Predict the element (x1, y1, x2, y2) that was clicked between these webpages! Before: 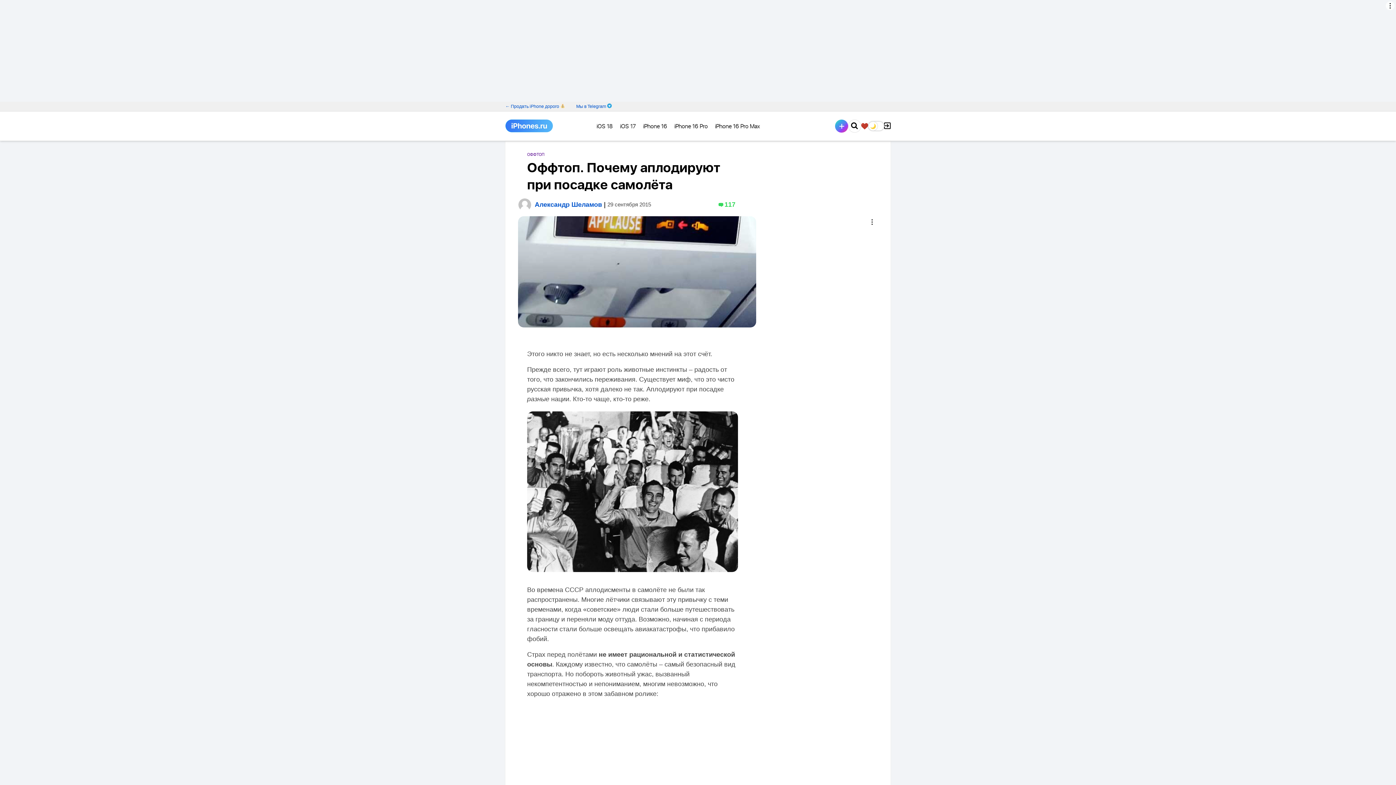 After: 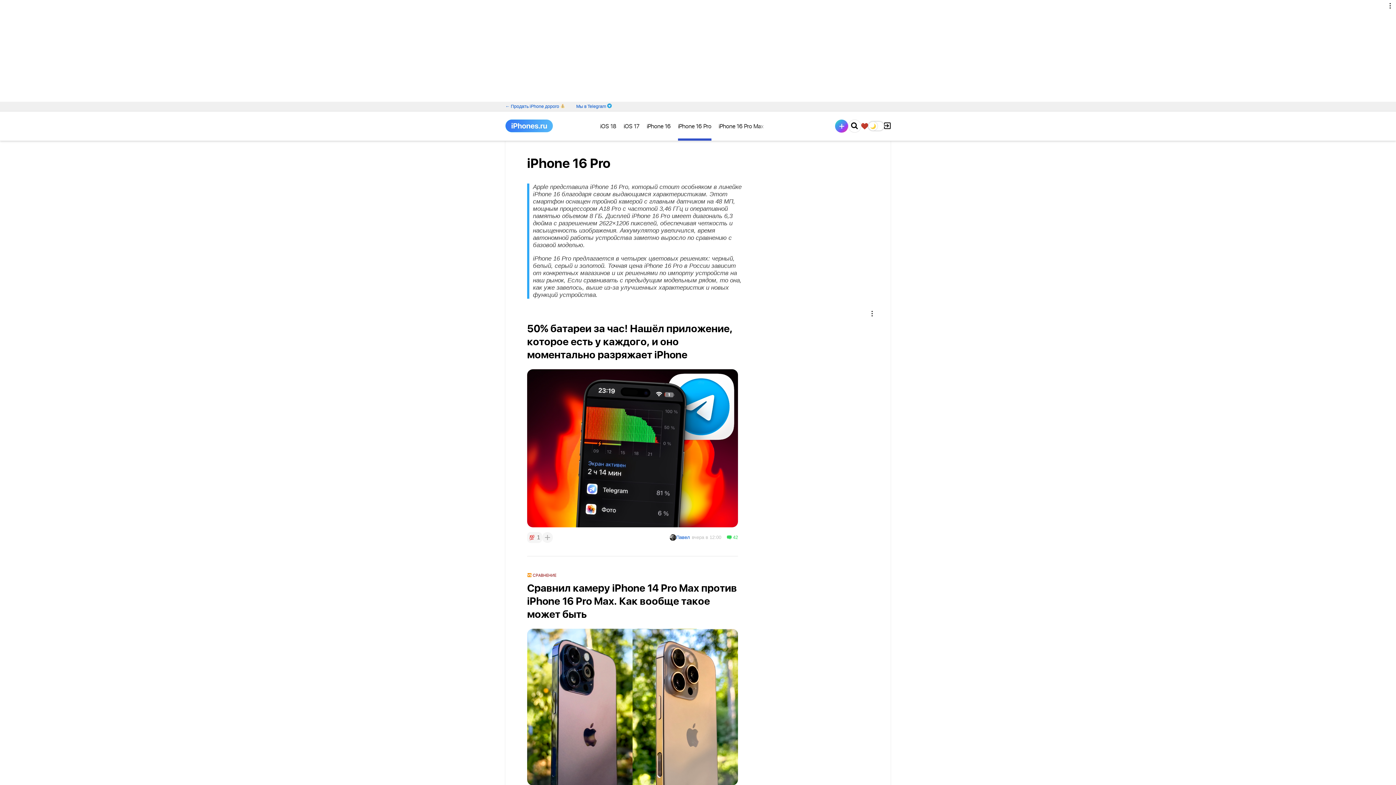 Action: label: iPhone 16 Pro bbox: (674, 111, 707, 138)